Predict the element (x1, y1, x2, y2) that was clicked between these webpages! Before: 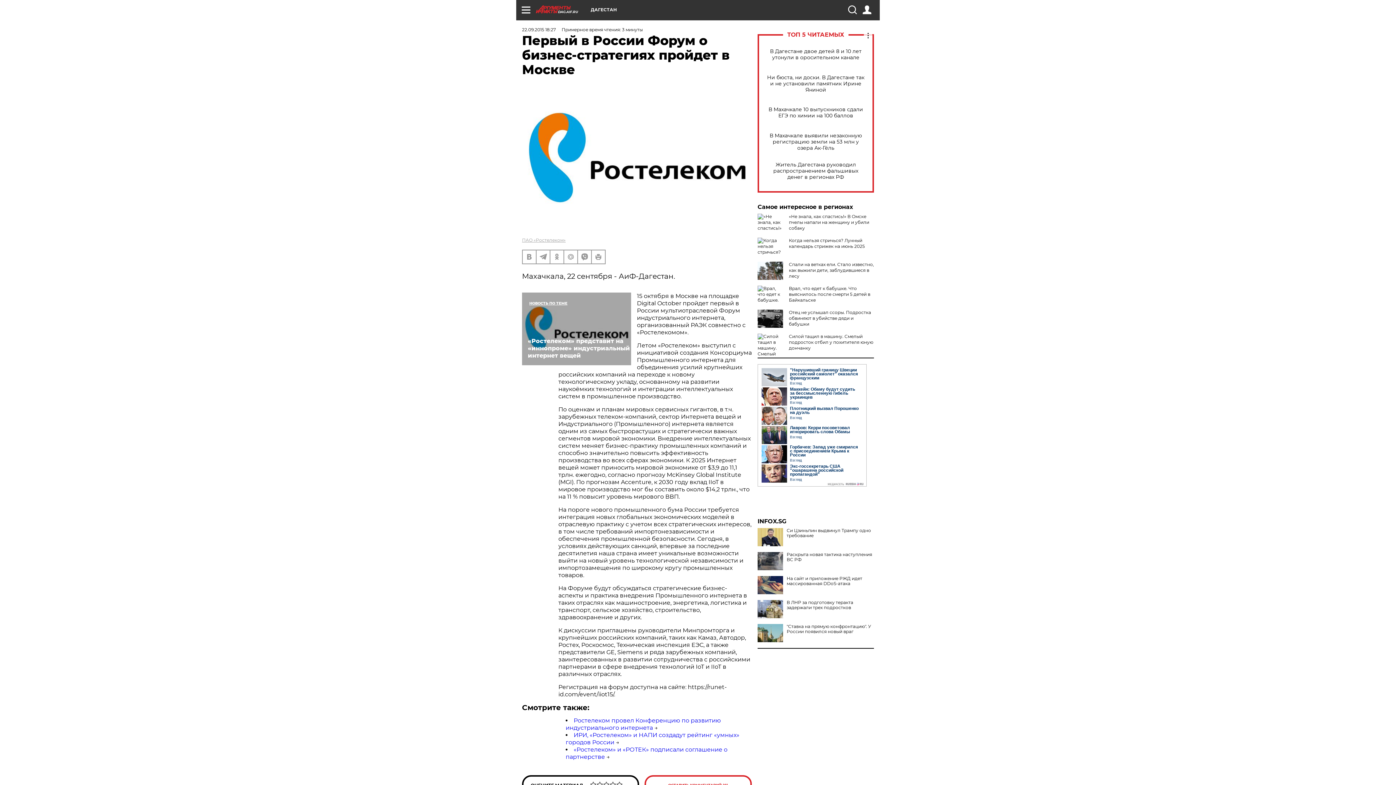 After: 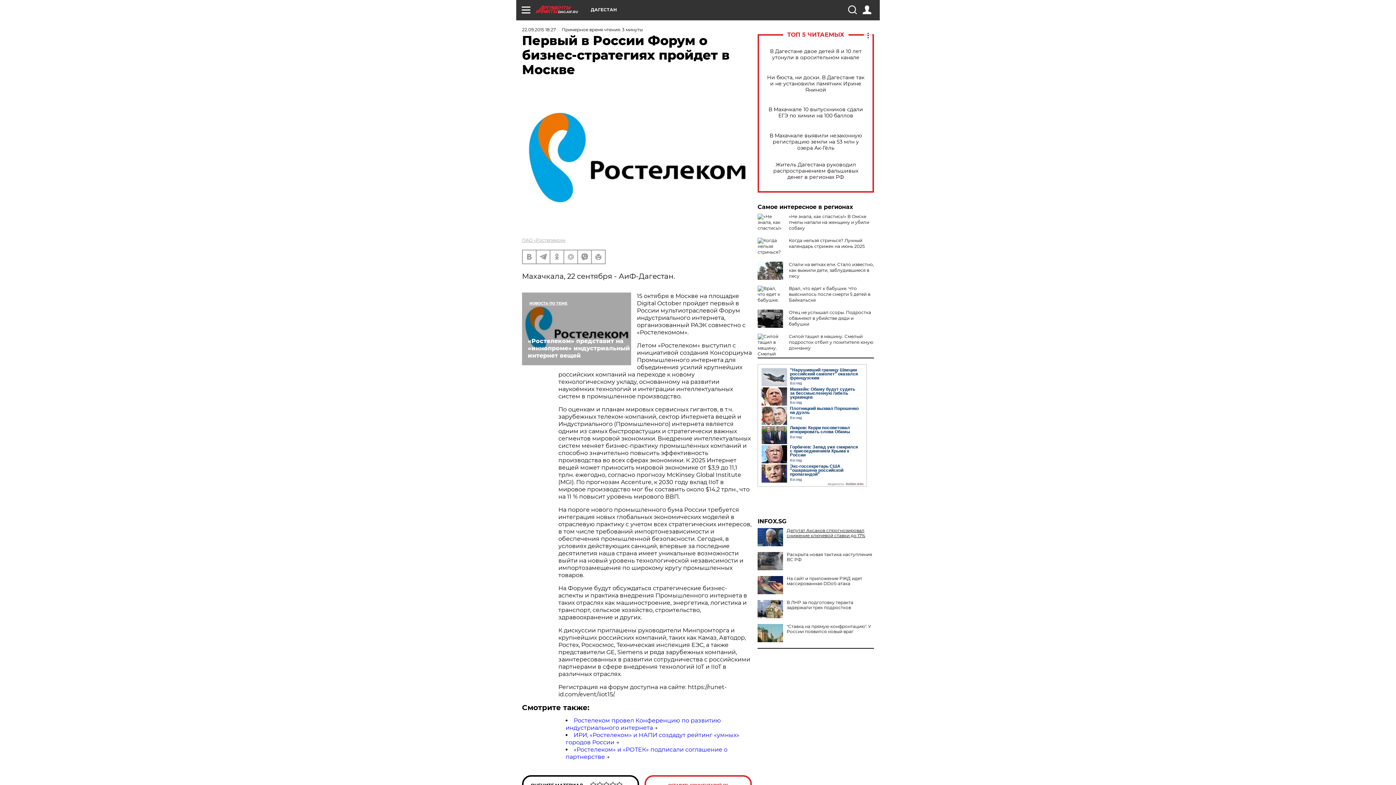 Action: label: Си Цзиньпин выдвинул Трампу одно требование bbox: (757, 528, 874, 538)